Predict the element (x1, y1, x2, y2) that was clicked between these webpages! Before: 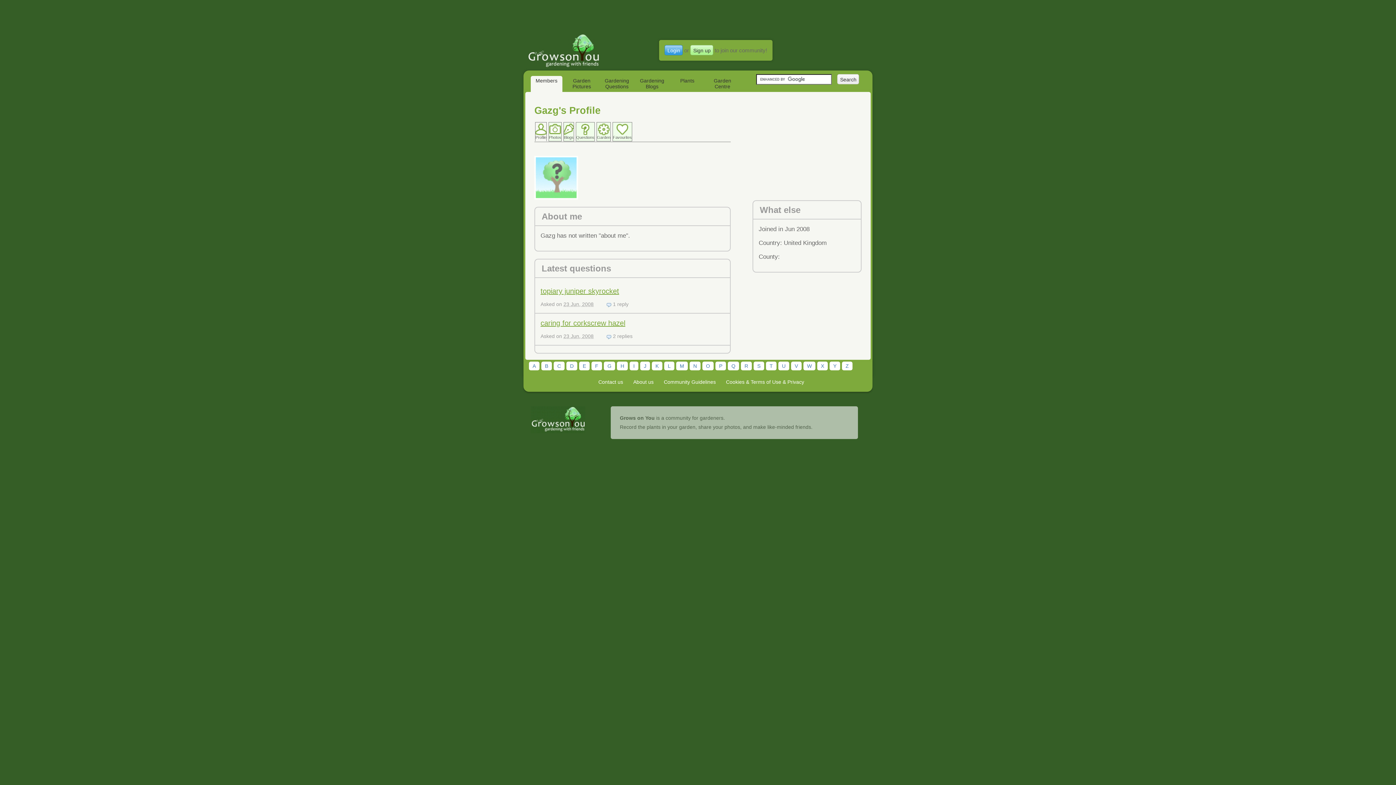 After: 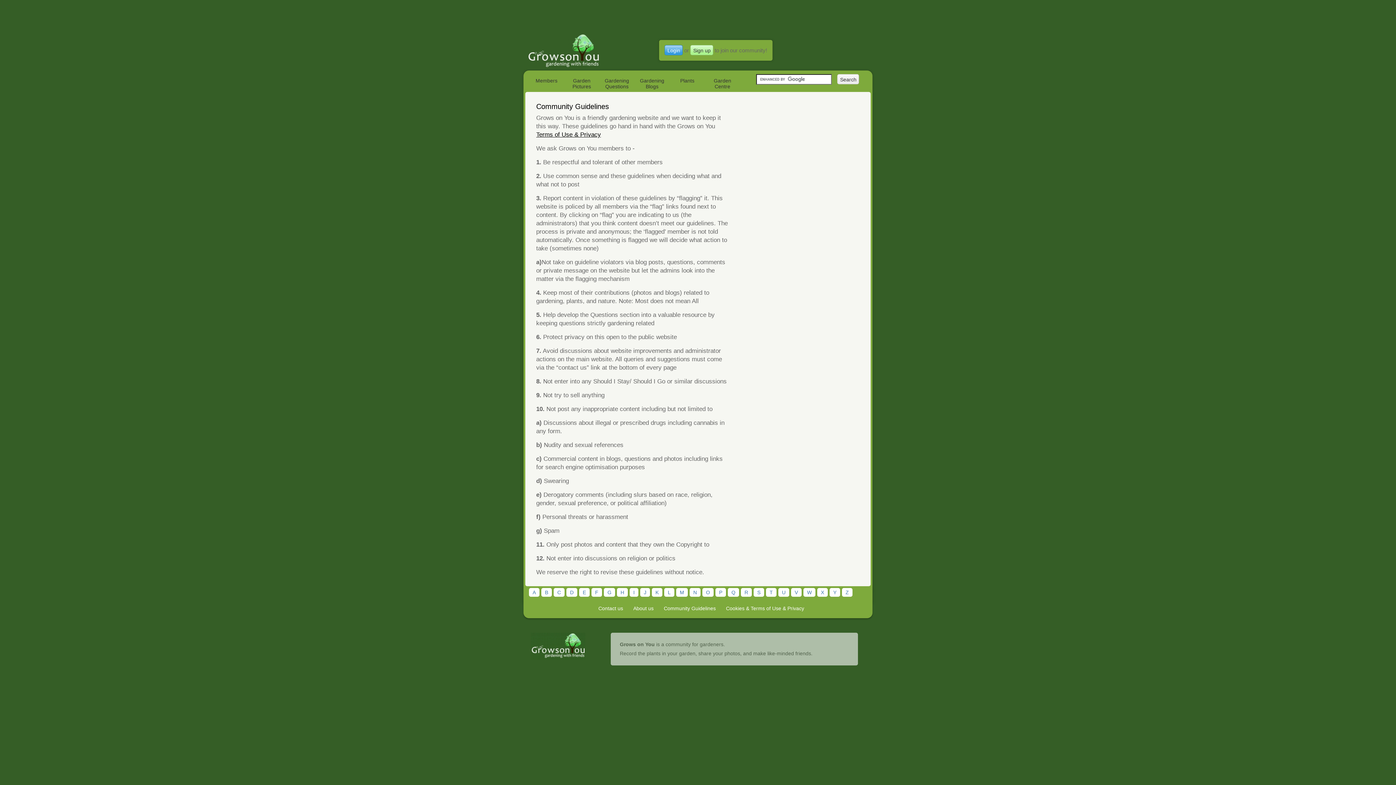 Action: bbox: (660, 377, 719, 386) label: Community Guidelines